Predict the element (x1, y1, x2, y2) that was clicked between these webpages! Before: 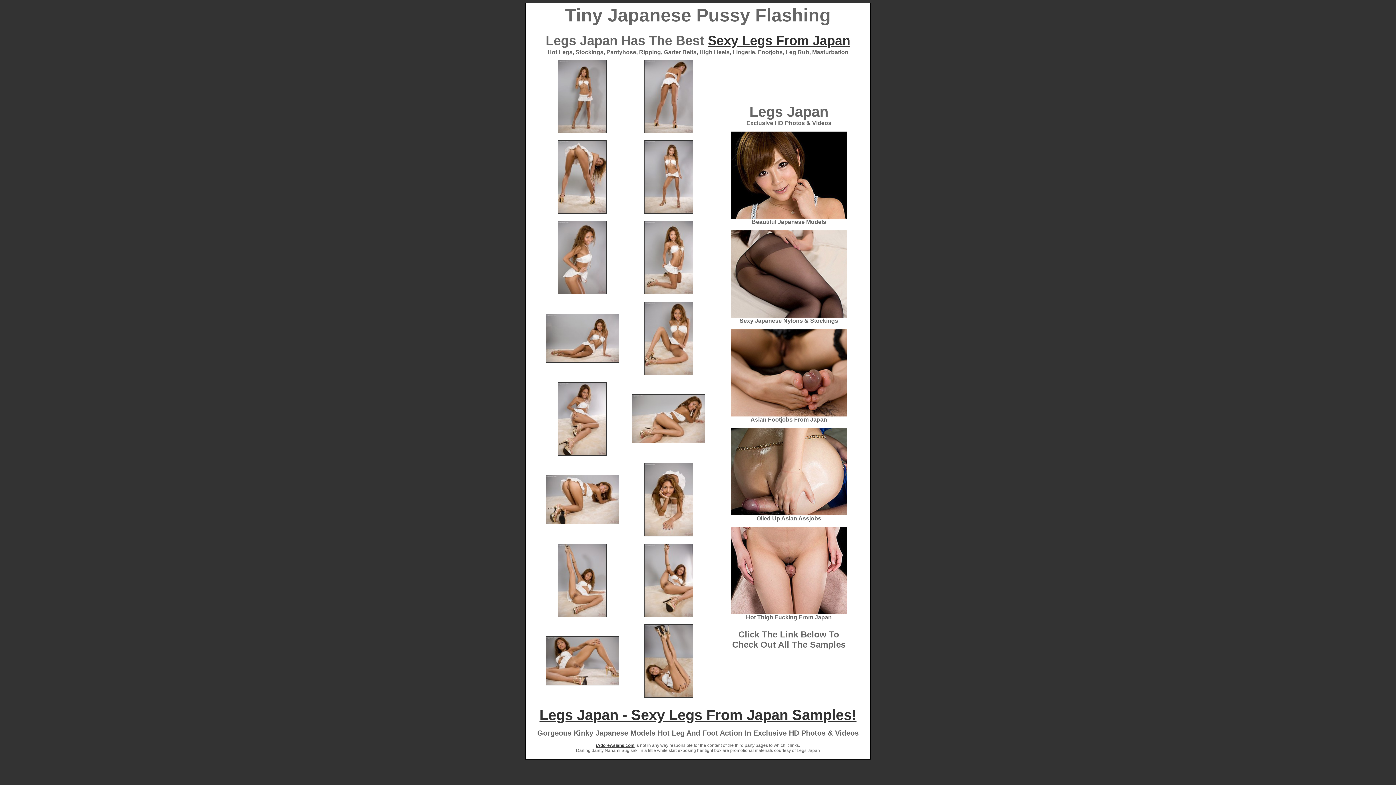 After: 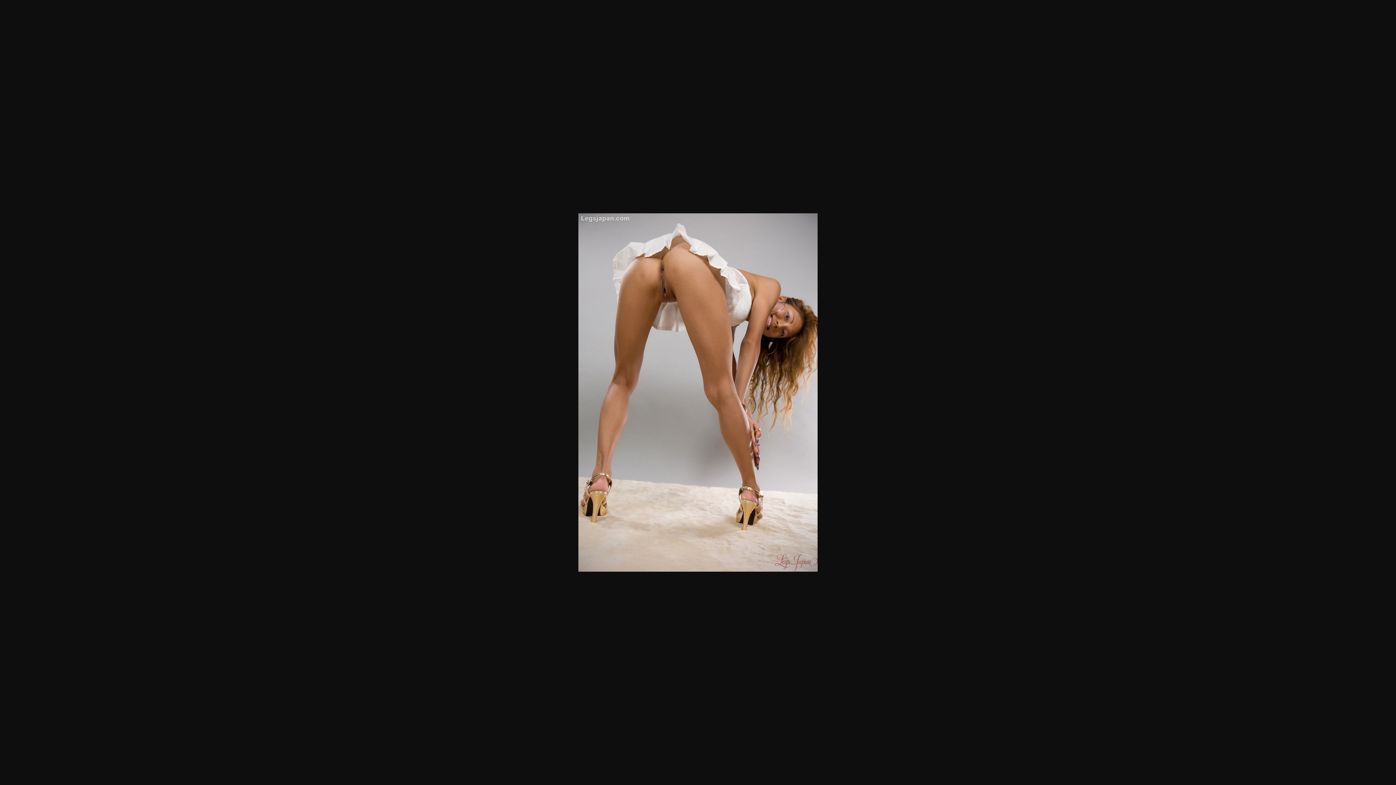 Action: bbox: (557, 208, 606, 215)